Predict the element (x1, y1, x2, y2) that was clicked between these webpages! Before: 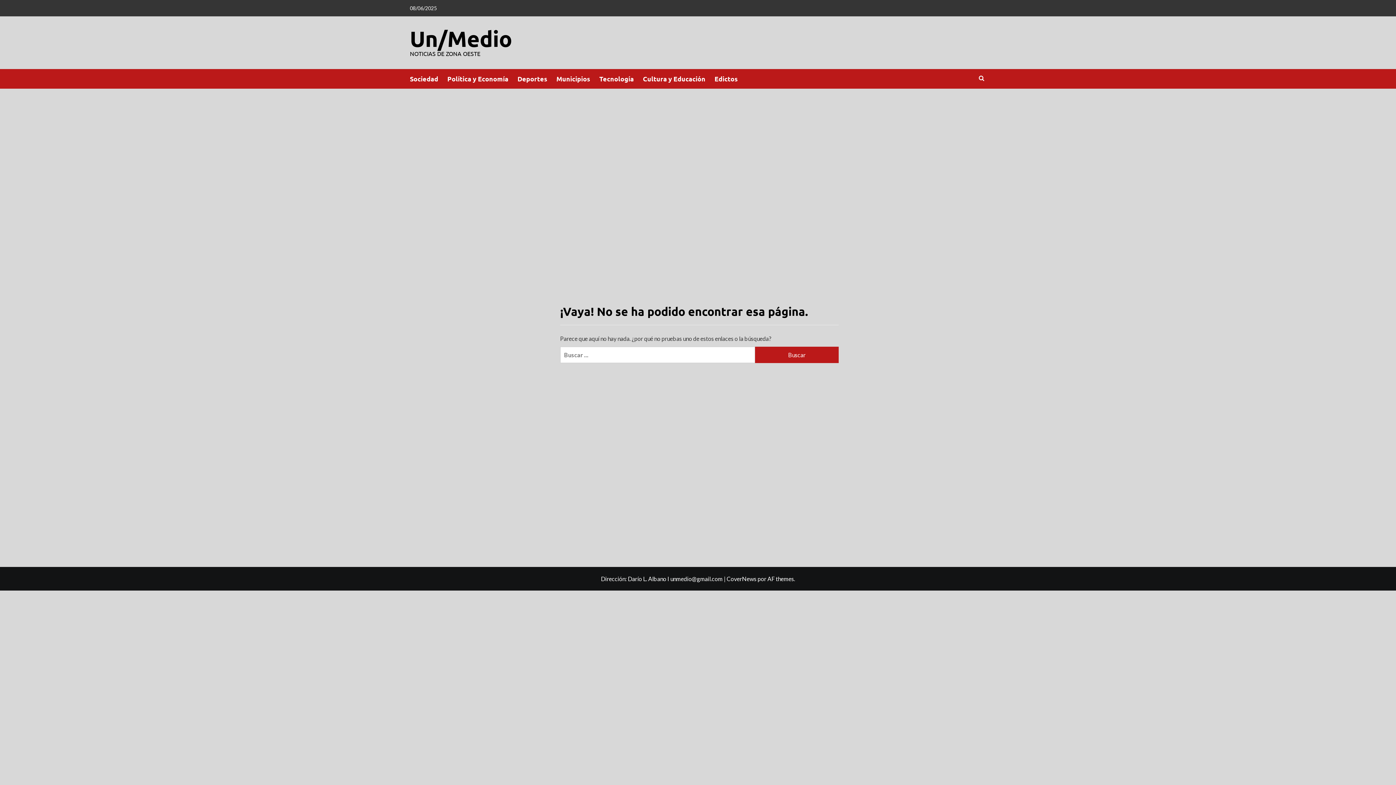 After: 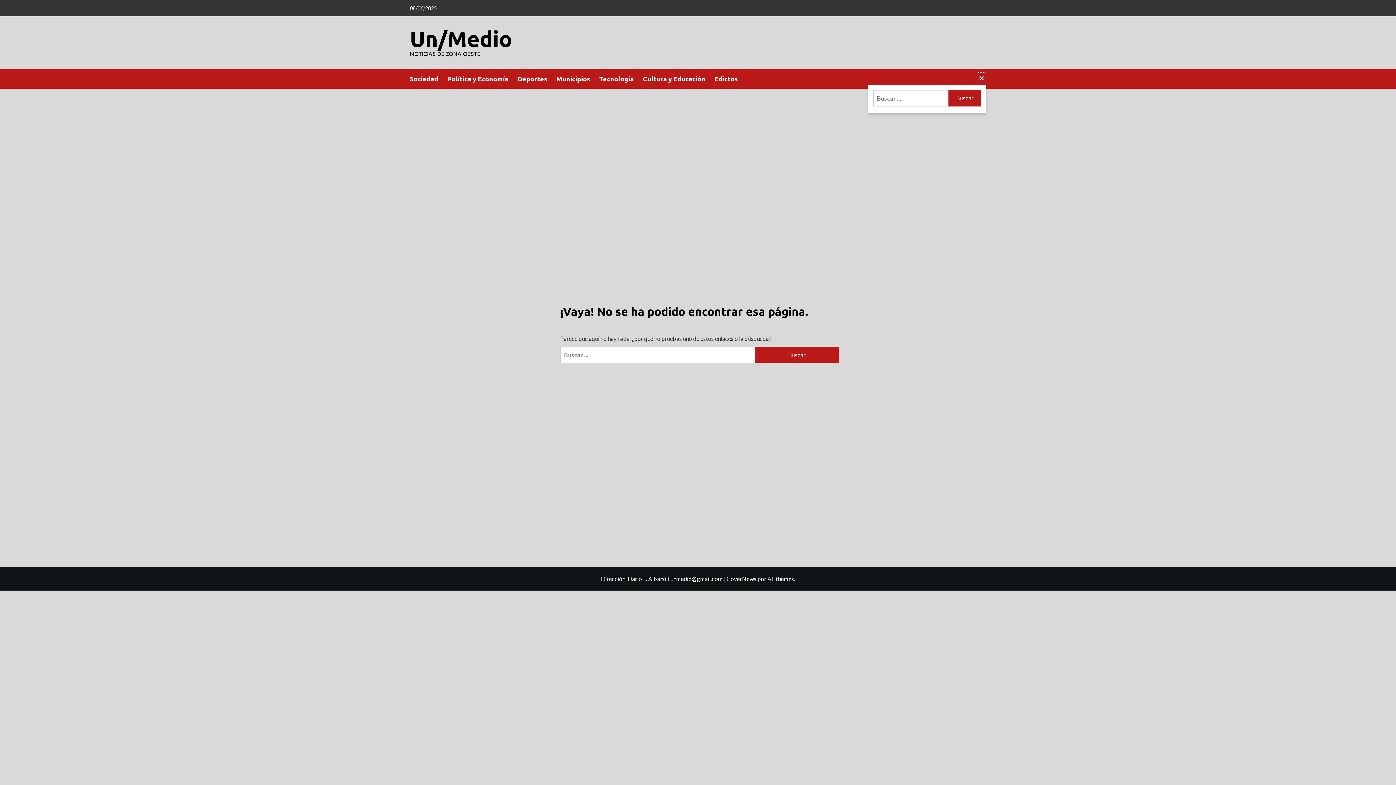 Action: bbox: (977, 71, 986, 84)